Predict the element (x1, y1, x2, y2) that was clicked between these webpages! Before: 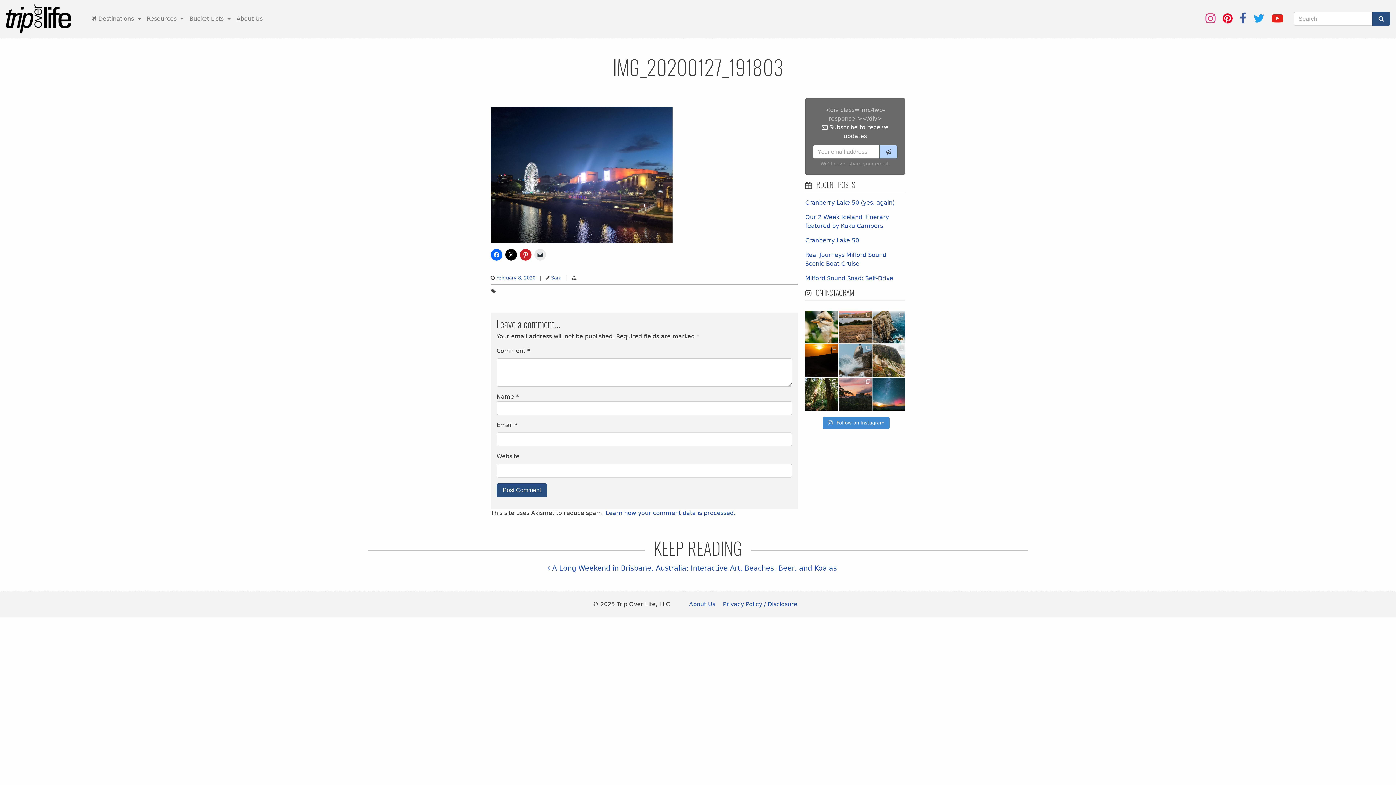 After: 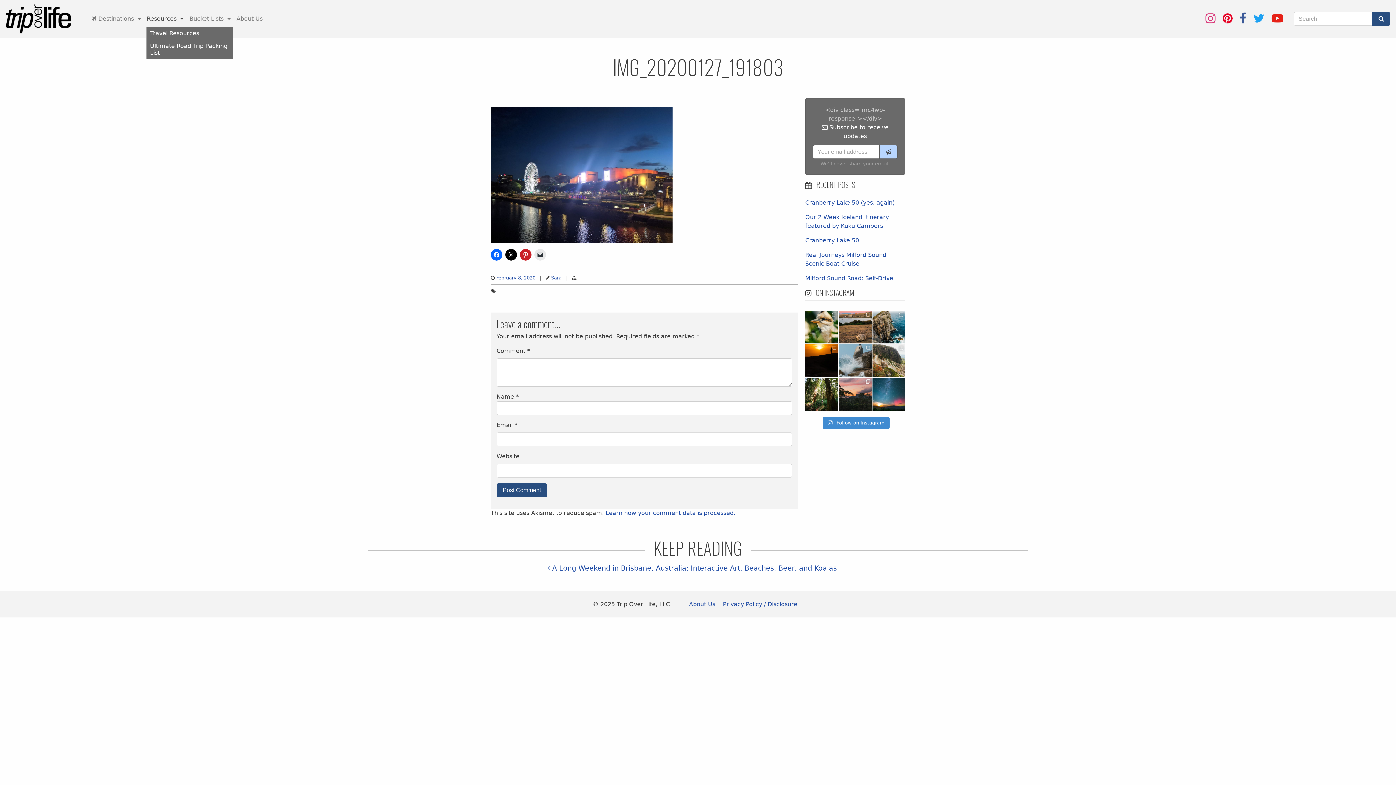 Action: label: Resources  bbox: (143, 7, 186, 30)